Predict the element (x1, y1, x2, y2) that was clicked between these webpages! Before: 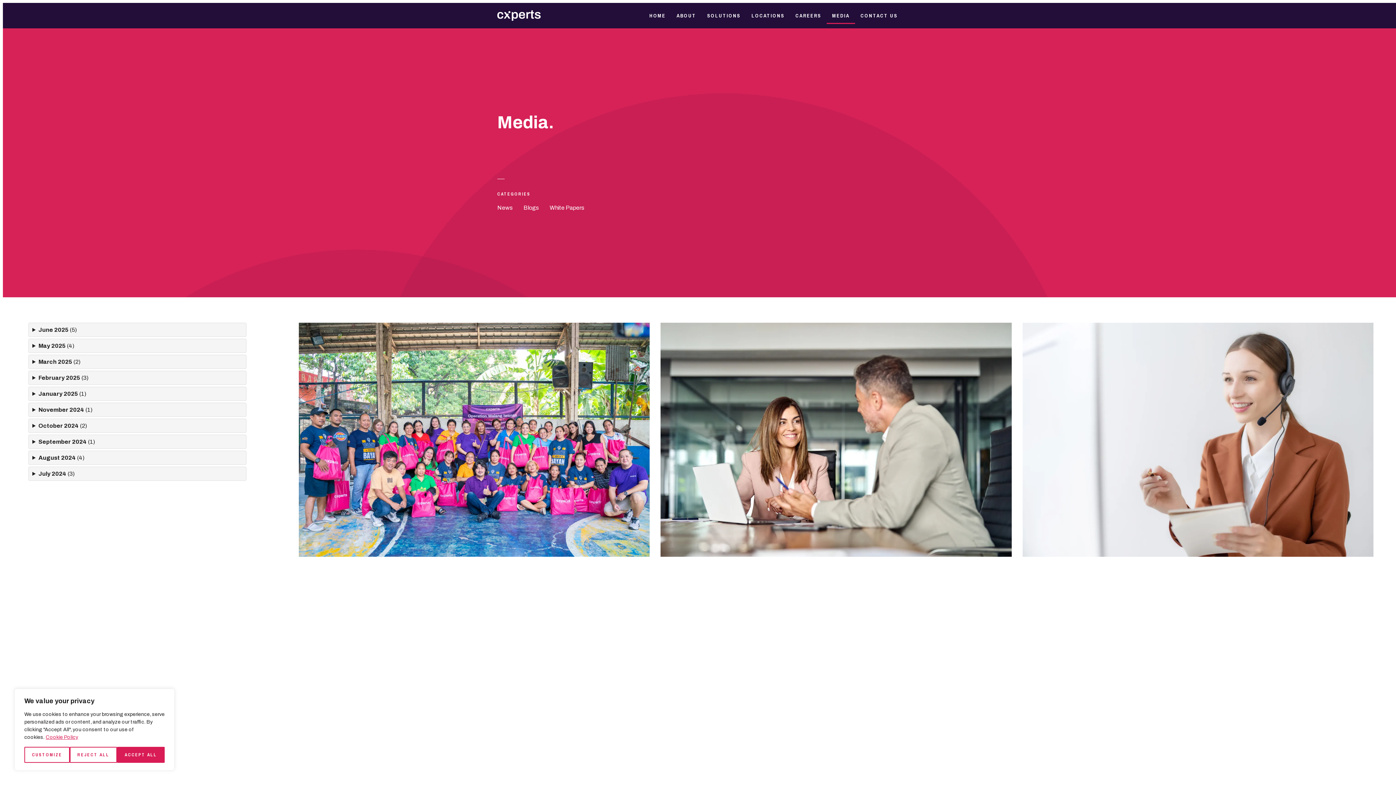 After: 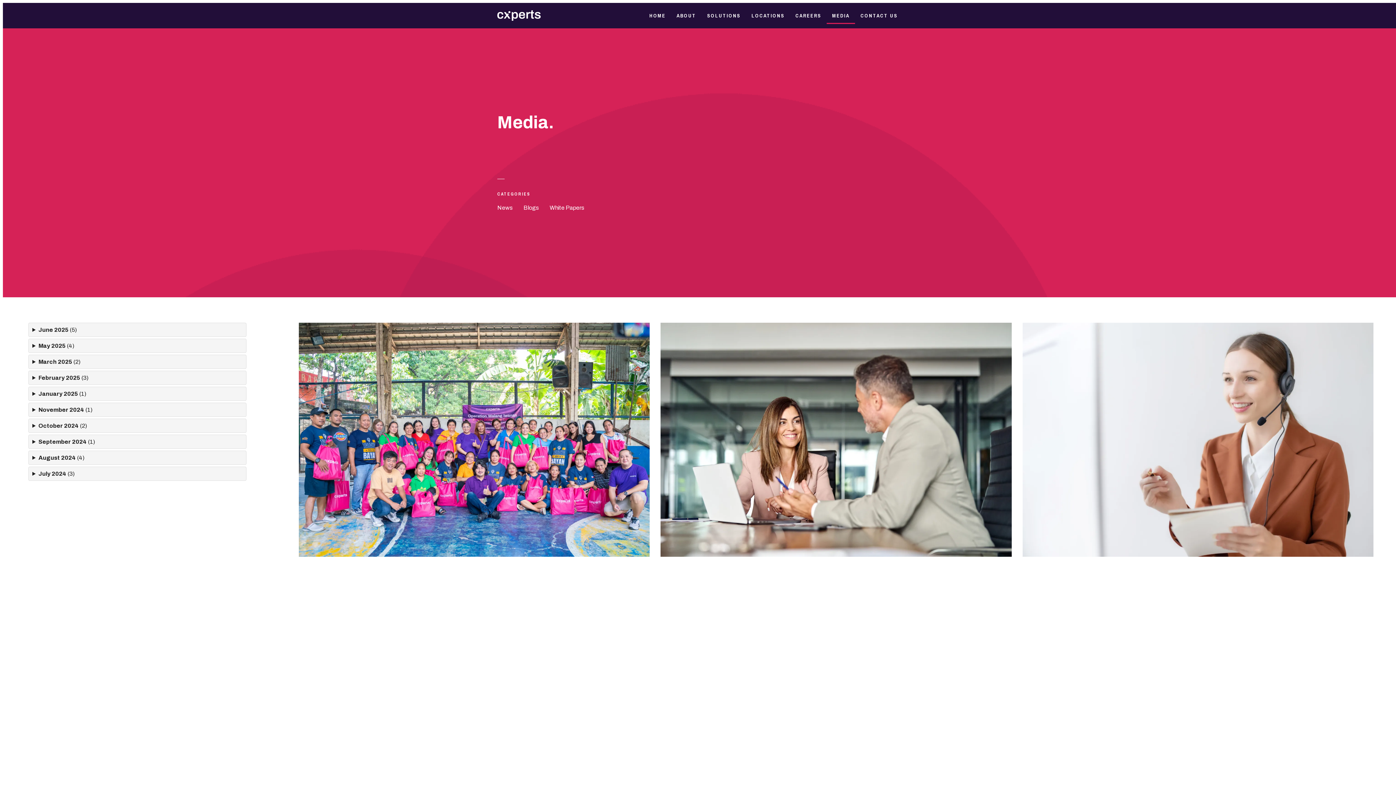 Action: label: Reject All bbox: (69, 747, 117, 763)